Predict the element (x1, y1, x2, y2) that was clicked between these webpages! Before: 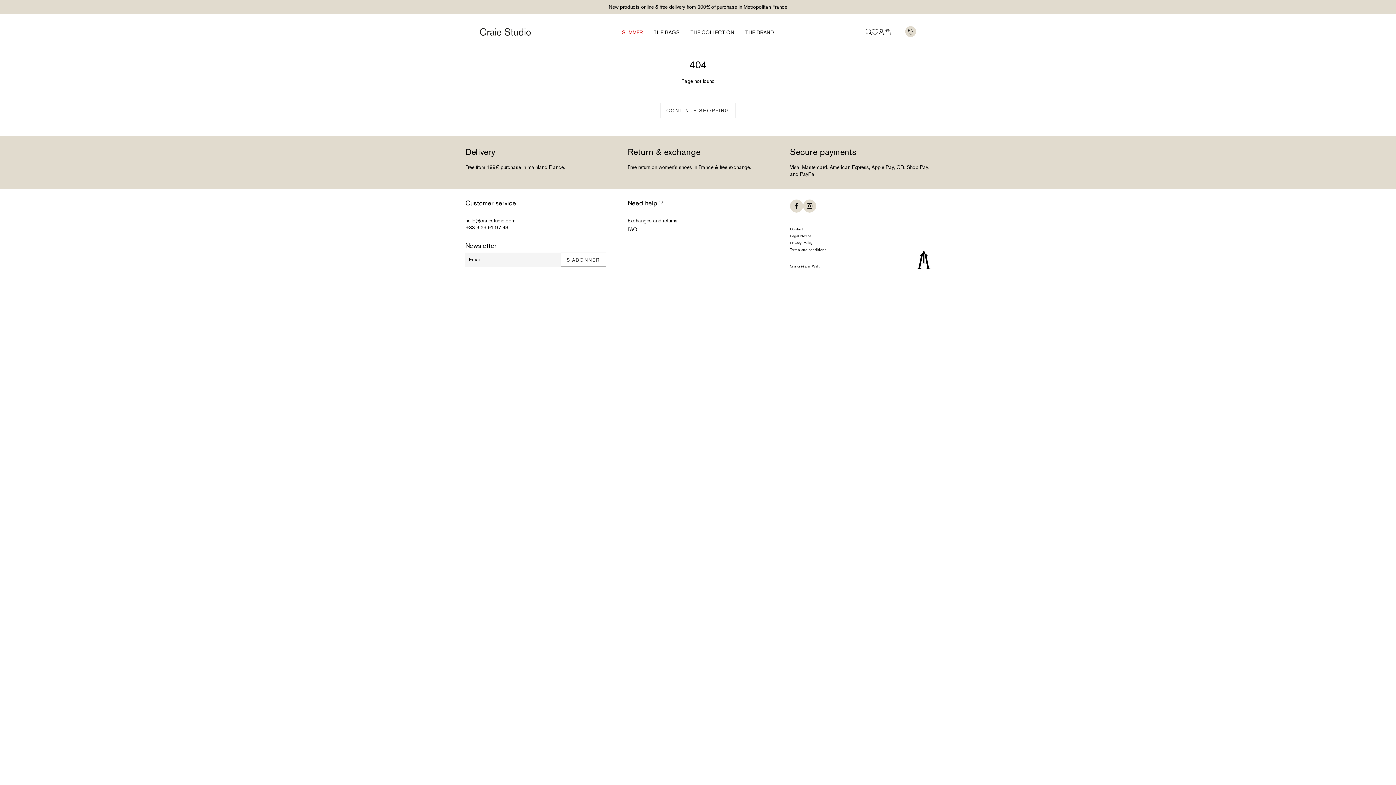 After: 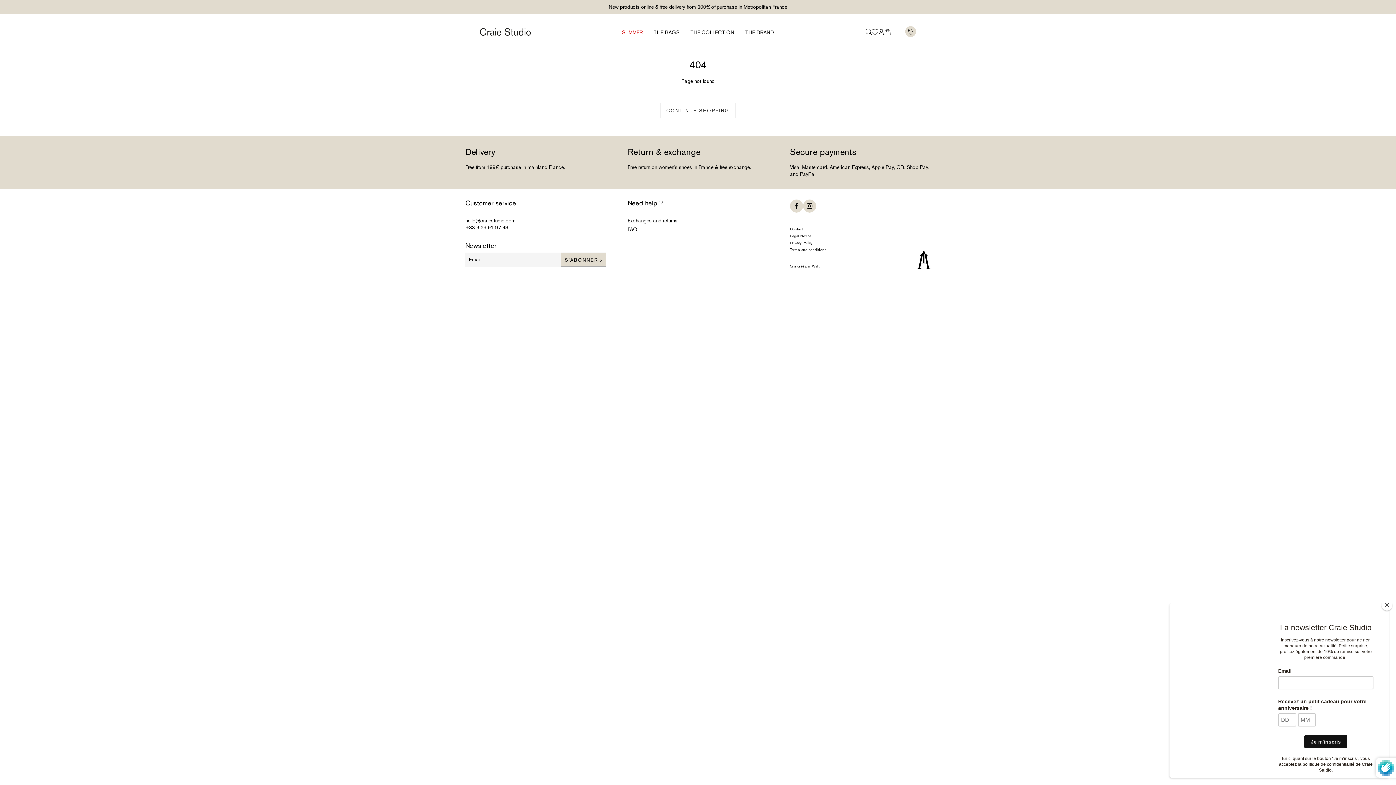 Action: bbox: (560, 252, 606, 266) label: Subscribe